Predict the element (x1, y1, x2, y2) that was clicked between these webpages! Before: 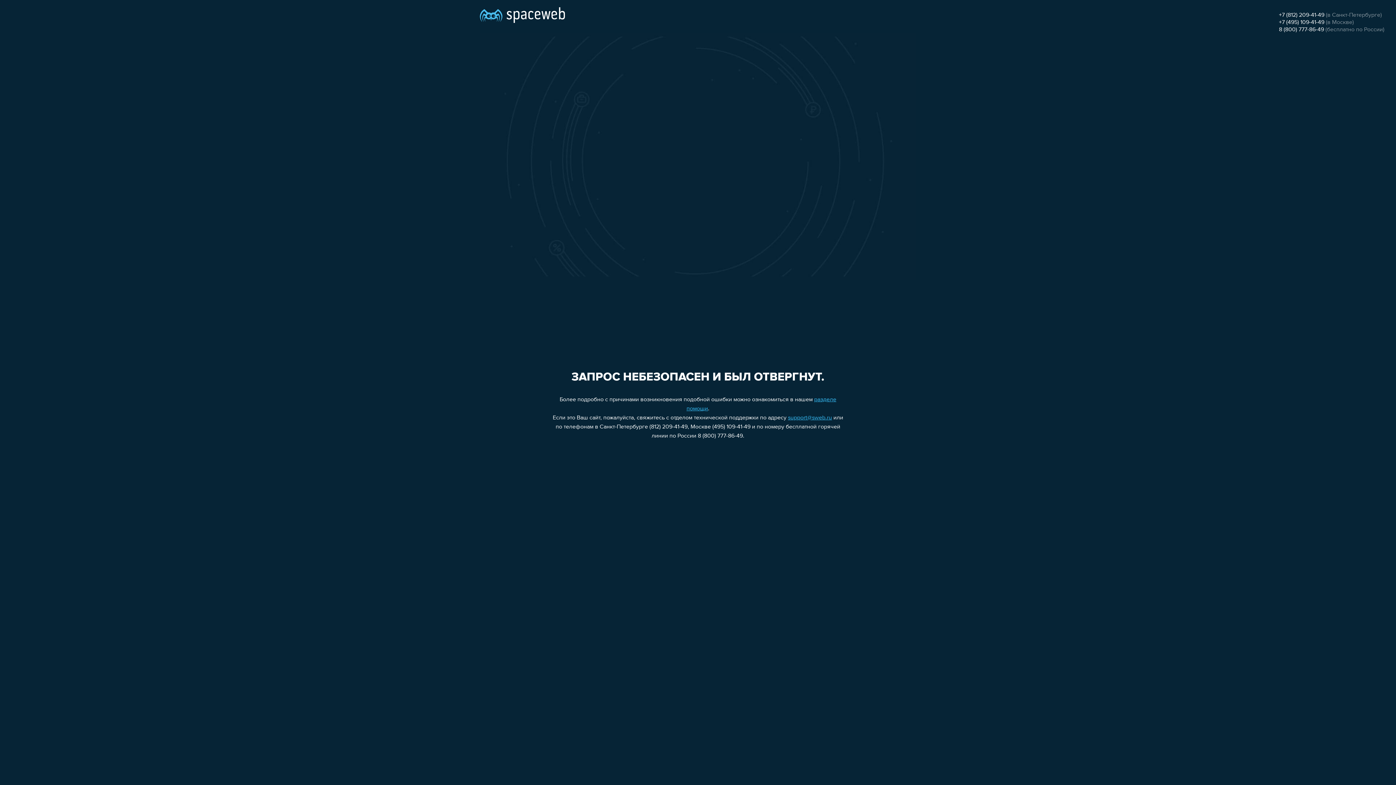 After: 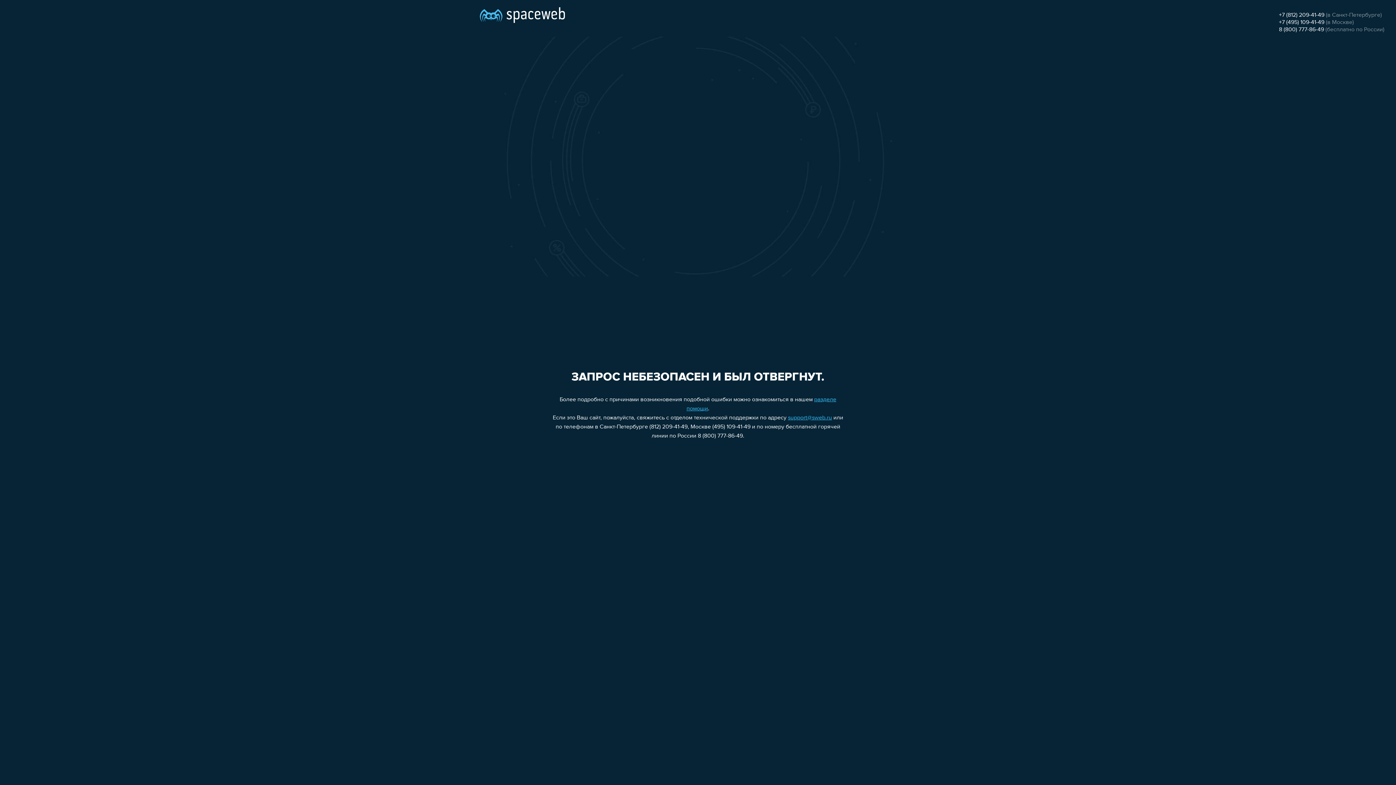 Action: bbox: (1279, 12, 1324, 18) label: +7 (812) 209-41-49